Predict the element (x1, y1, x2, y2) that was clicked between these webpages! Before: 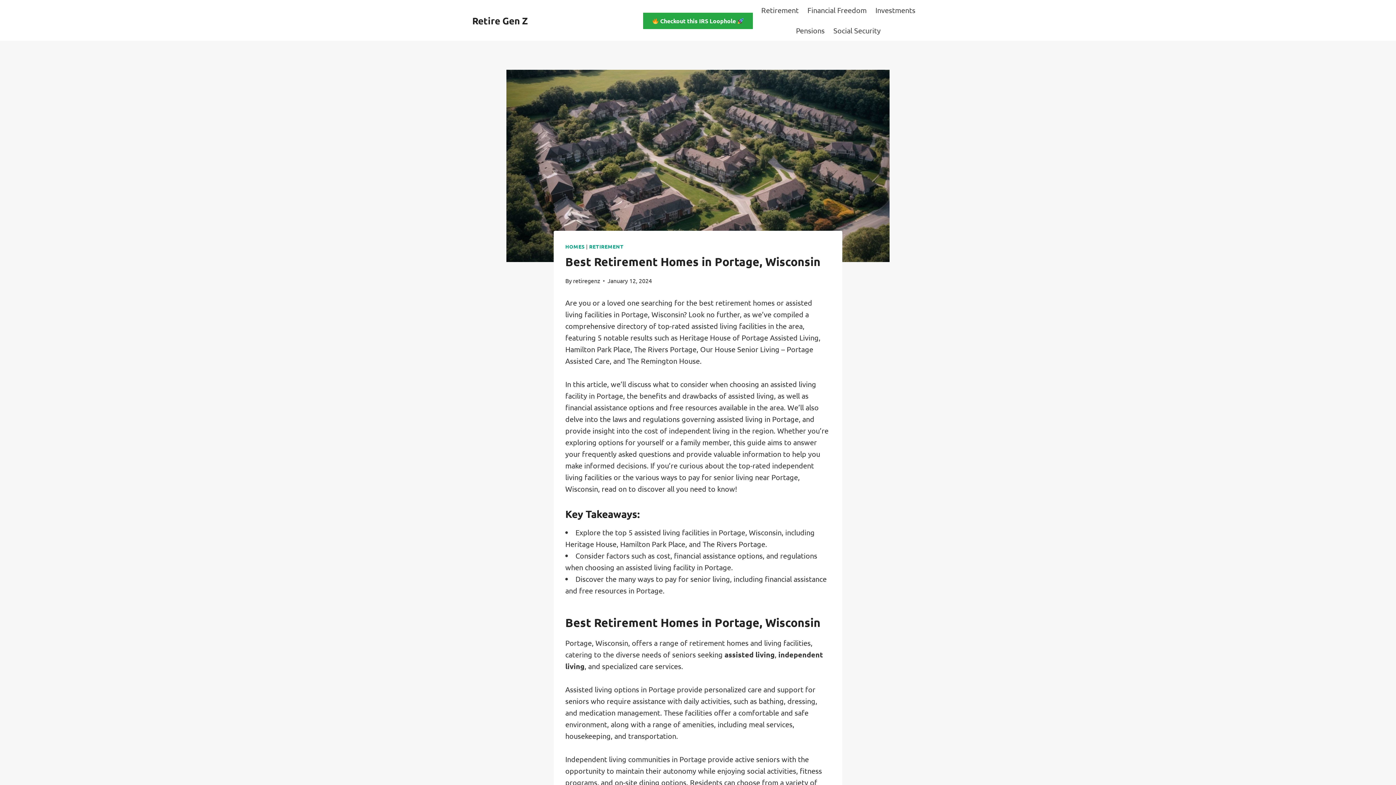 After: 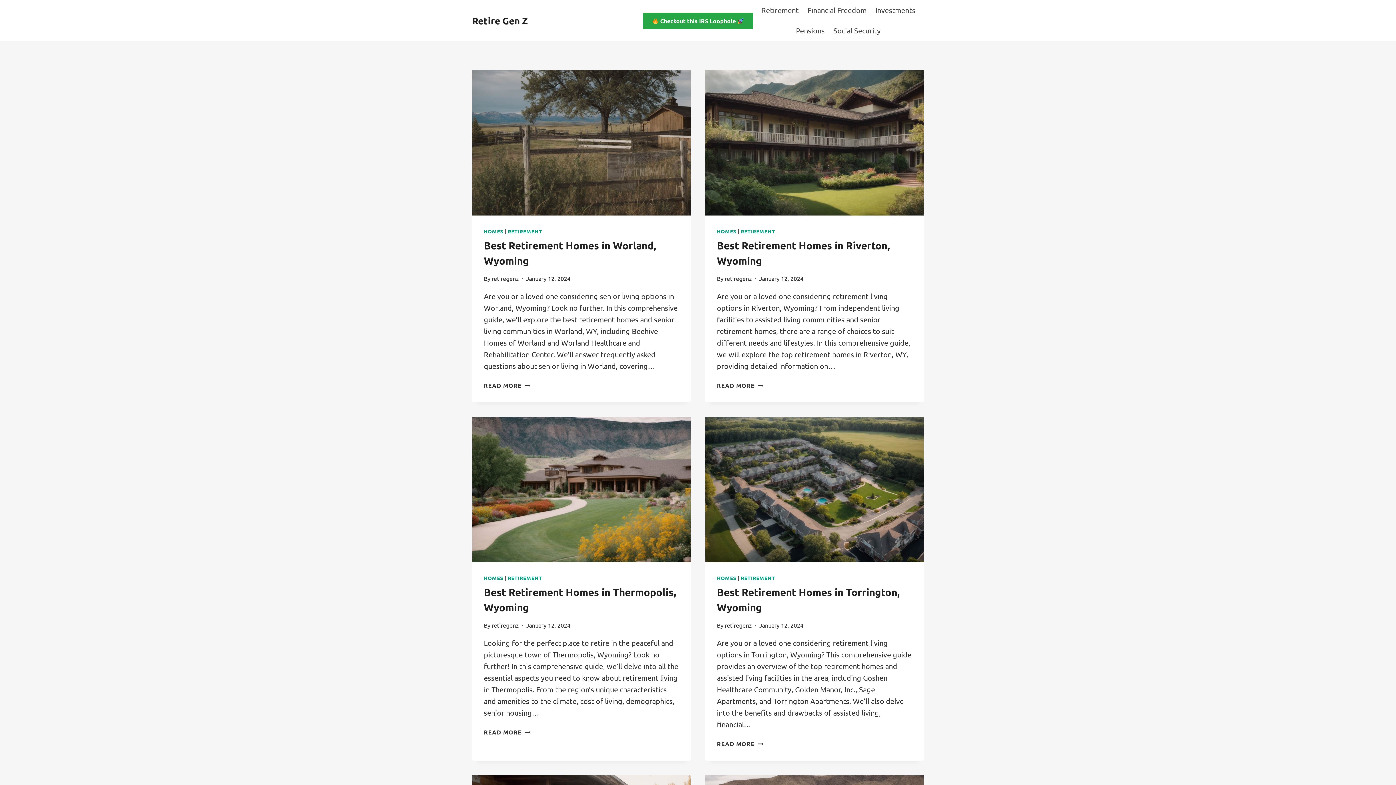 Action: bbox: (472, 14, 528, 26) label: Retire Gen Z